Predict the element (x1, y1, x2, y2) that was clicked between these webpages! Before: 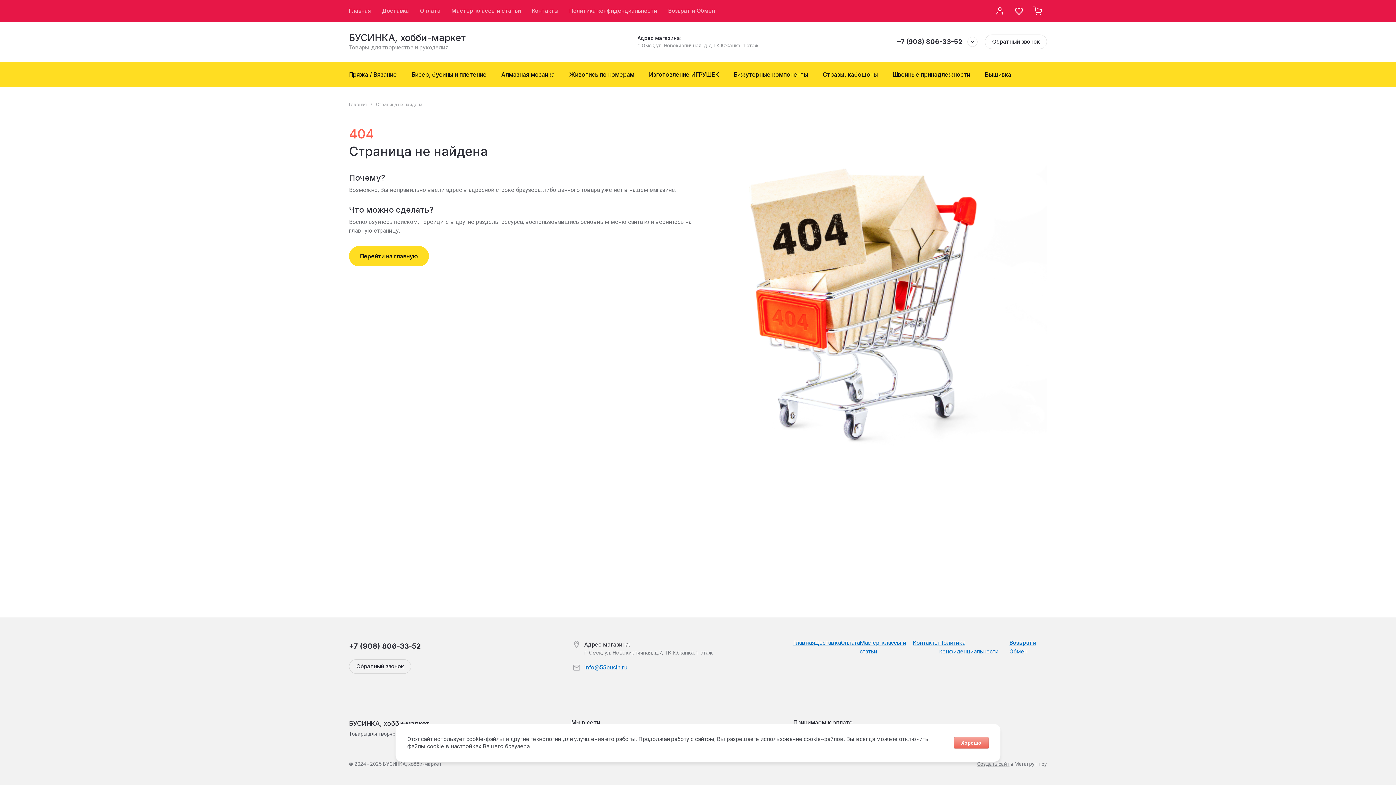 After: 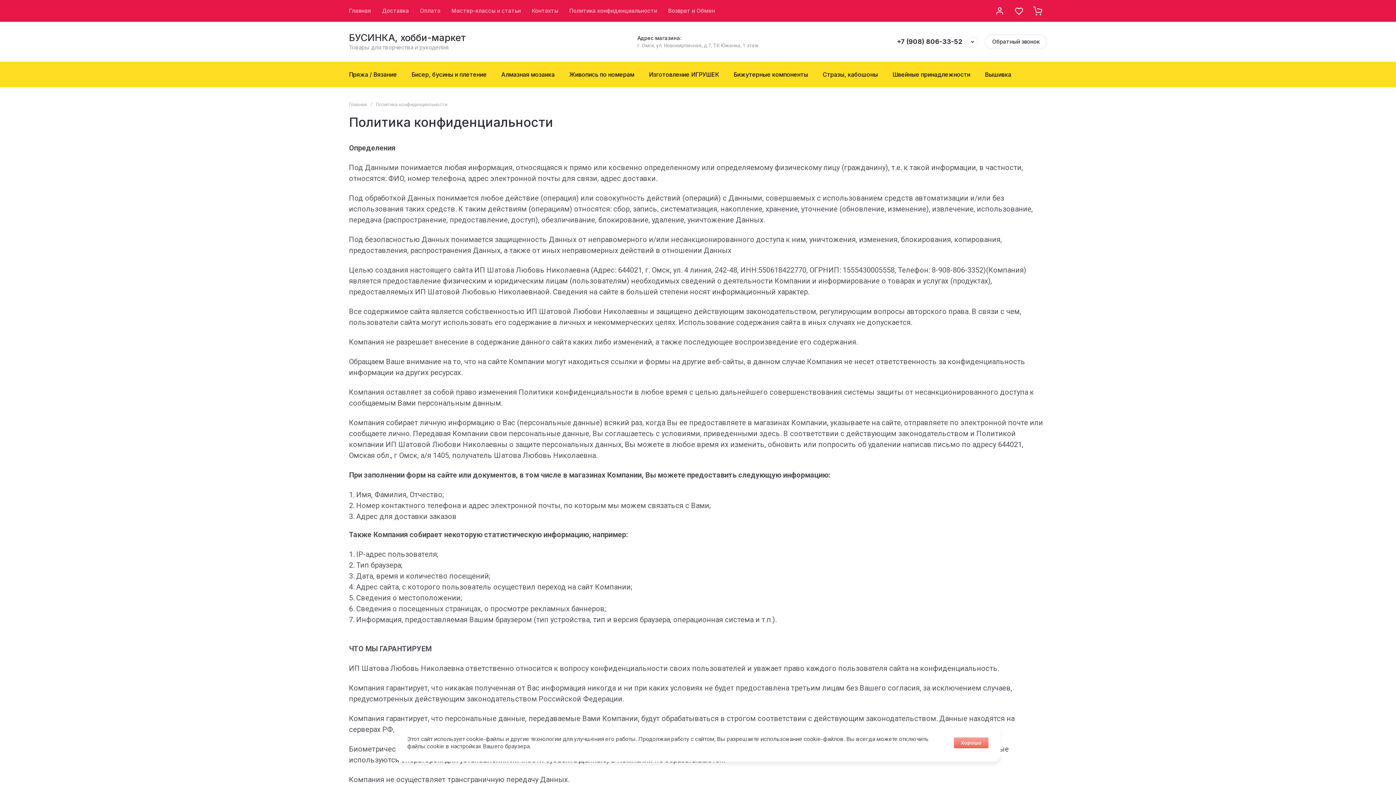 Action: bbox: (564, 0, 662, 21) label: Политика конфиденциальности